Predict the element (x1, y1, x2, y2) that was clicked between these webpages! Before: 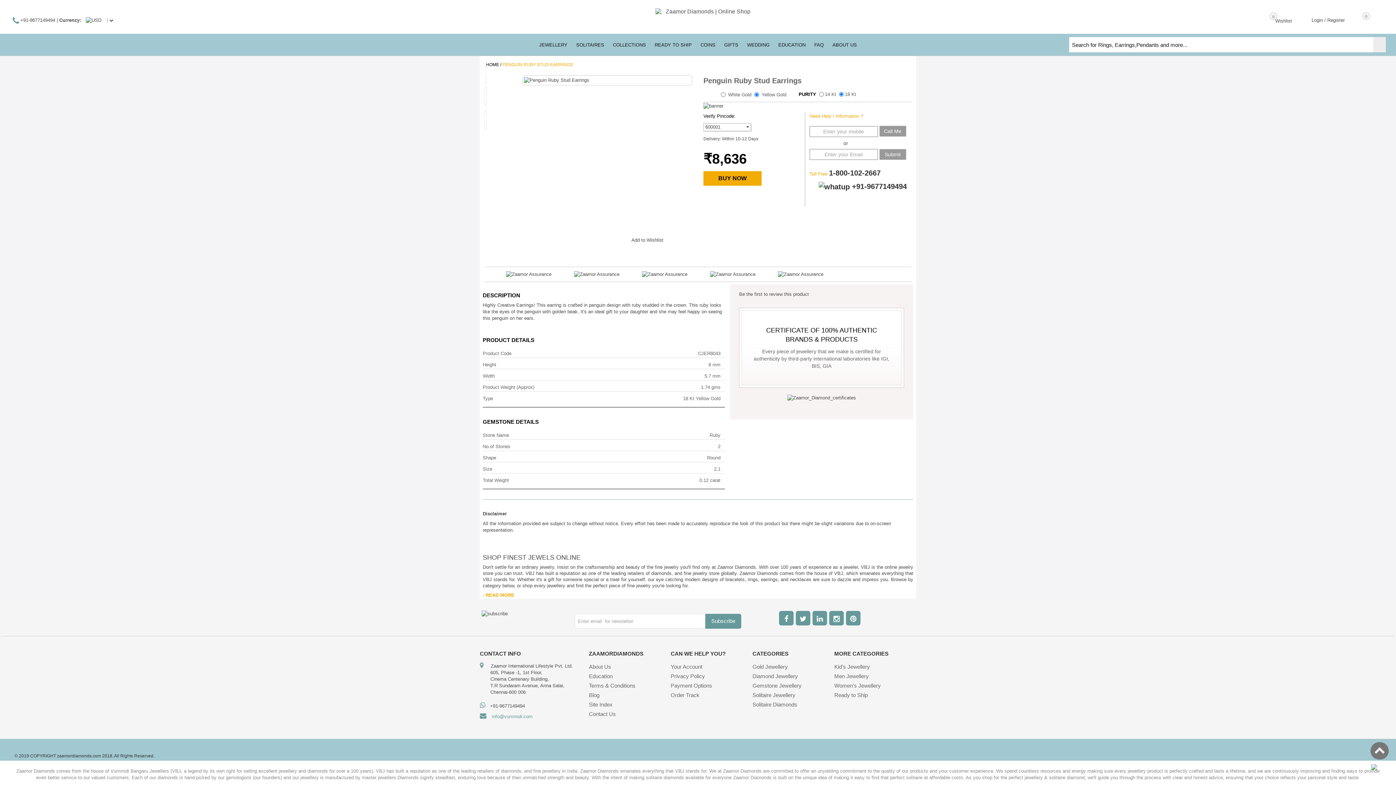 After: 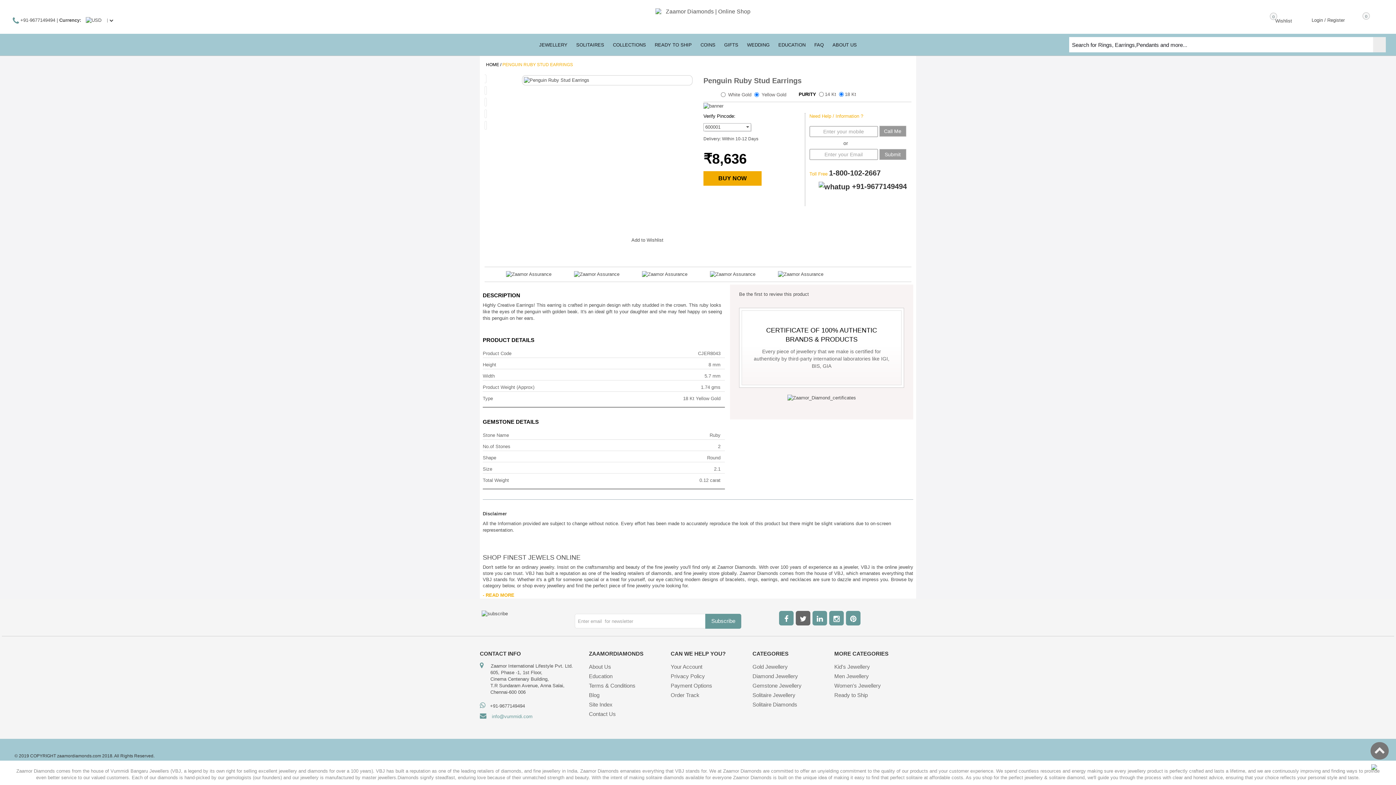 Action: bbox: (796, 611, 810, 625)